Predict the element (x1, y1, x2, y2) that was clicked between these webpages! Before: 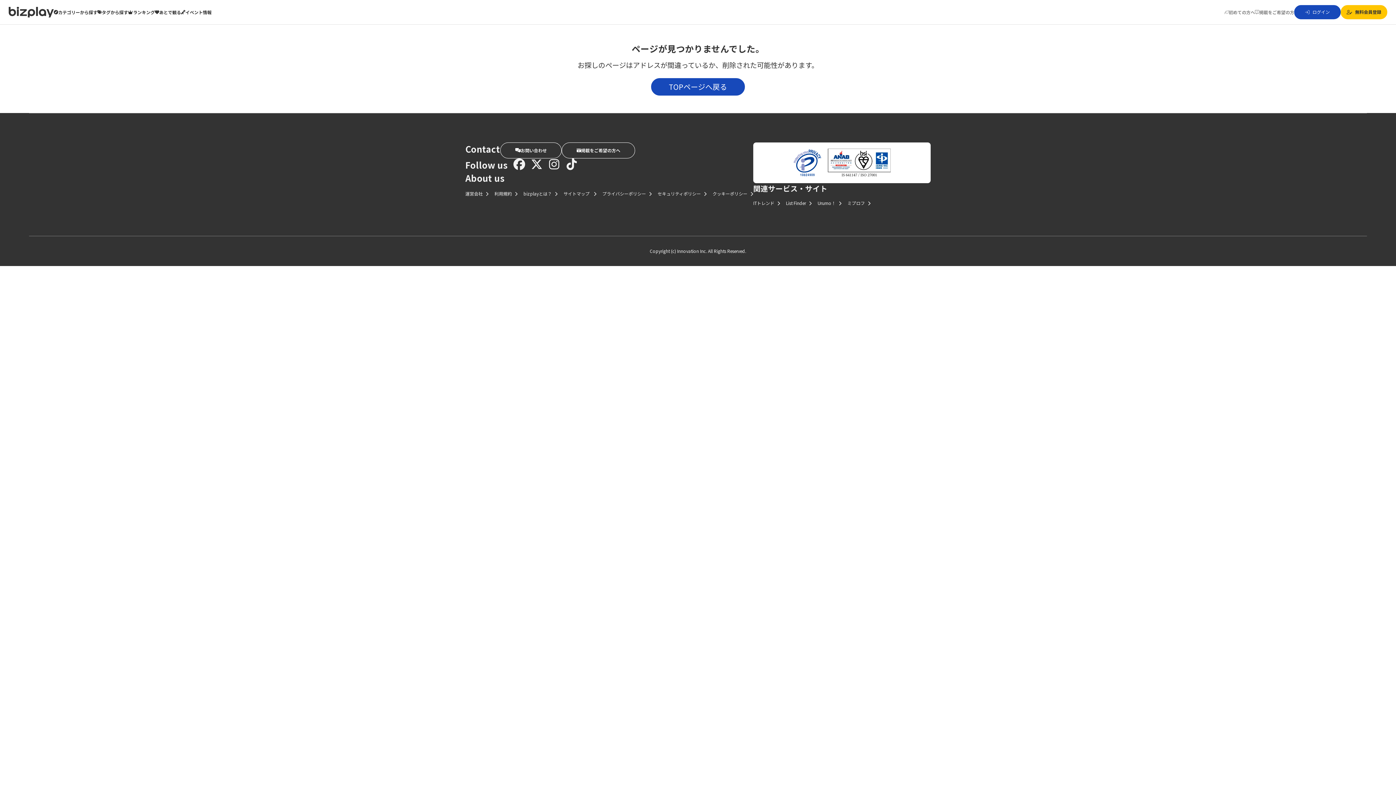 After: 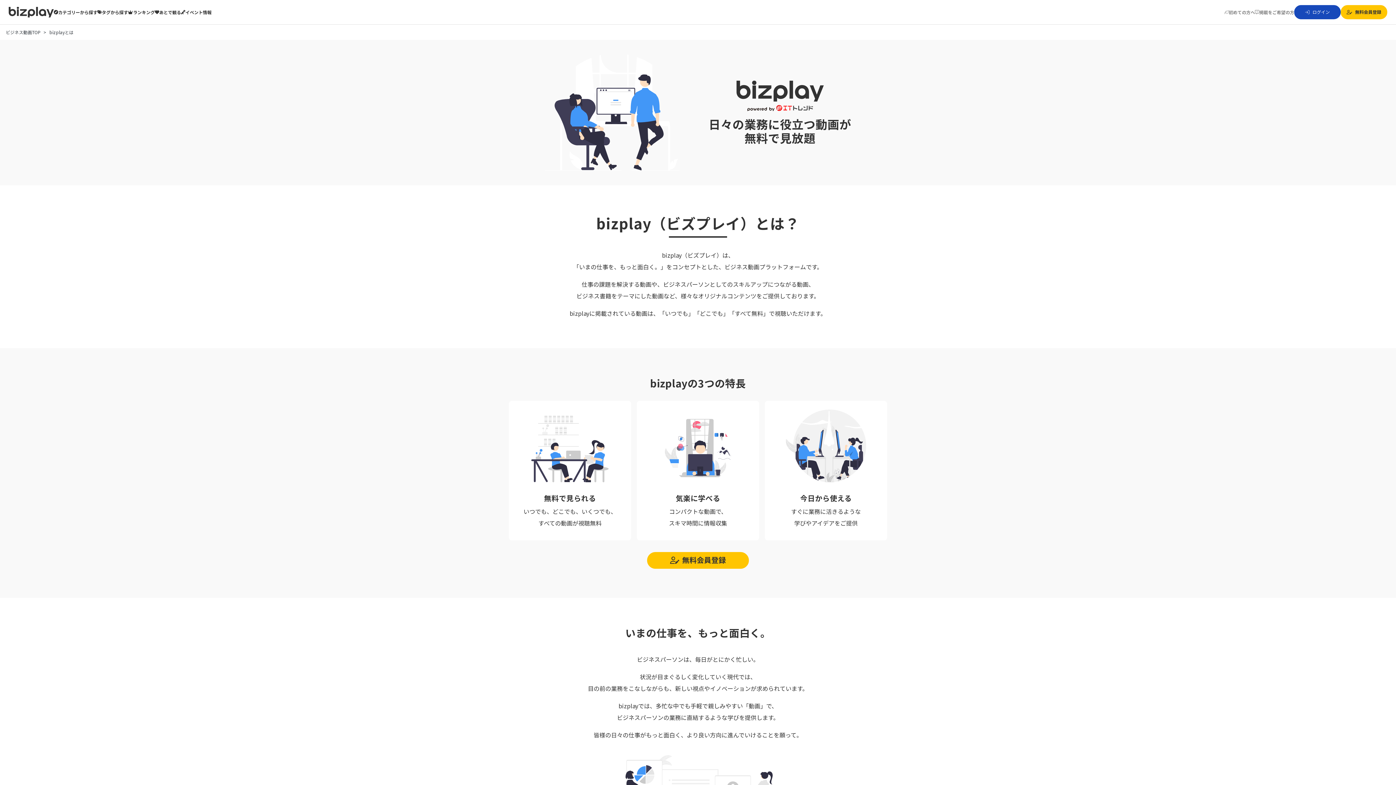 Action: bbox: (523, 190, 557, 196) label: bizplayとは？